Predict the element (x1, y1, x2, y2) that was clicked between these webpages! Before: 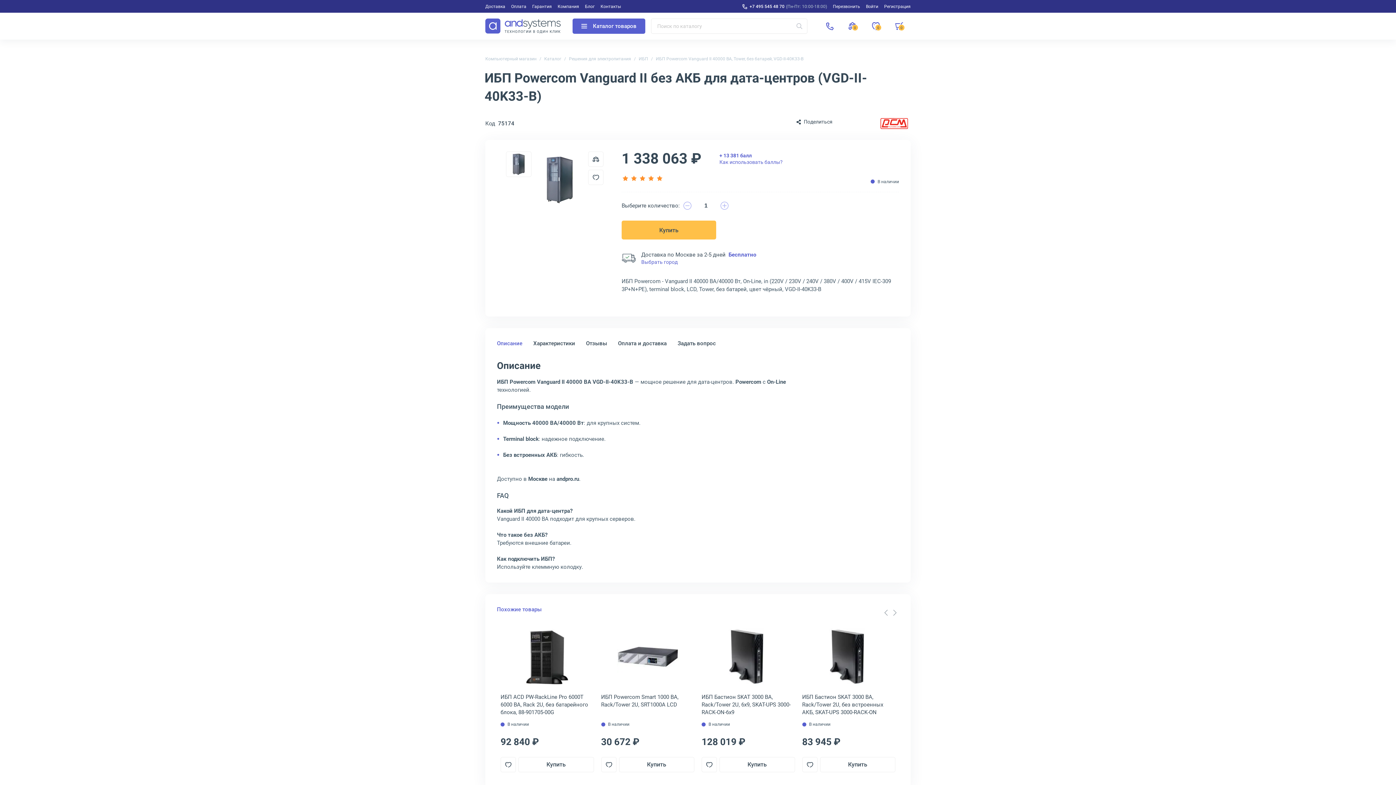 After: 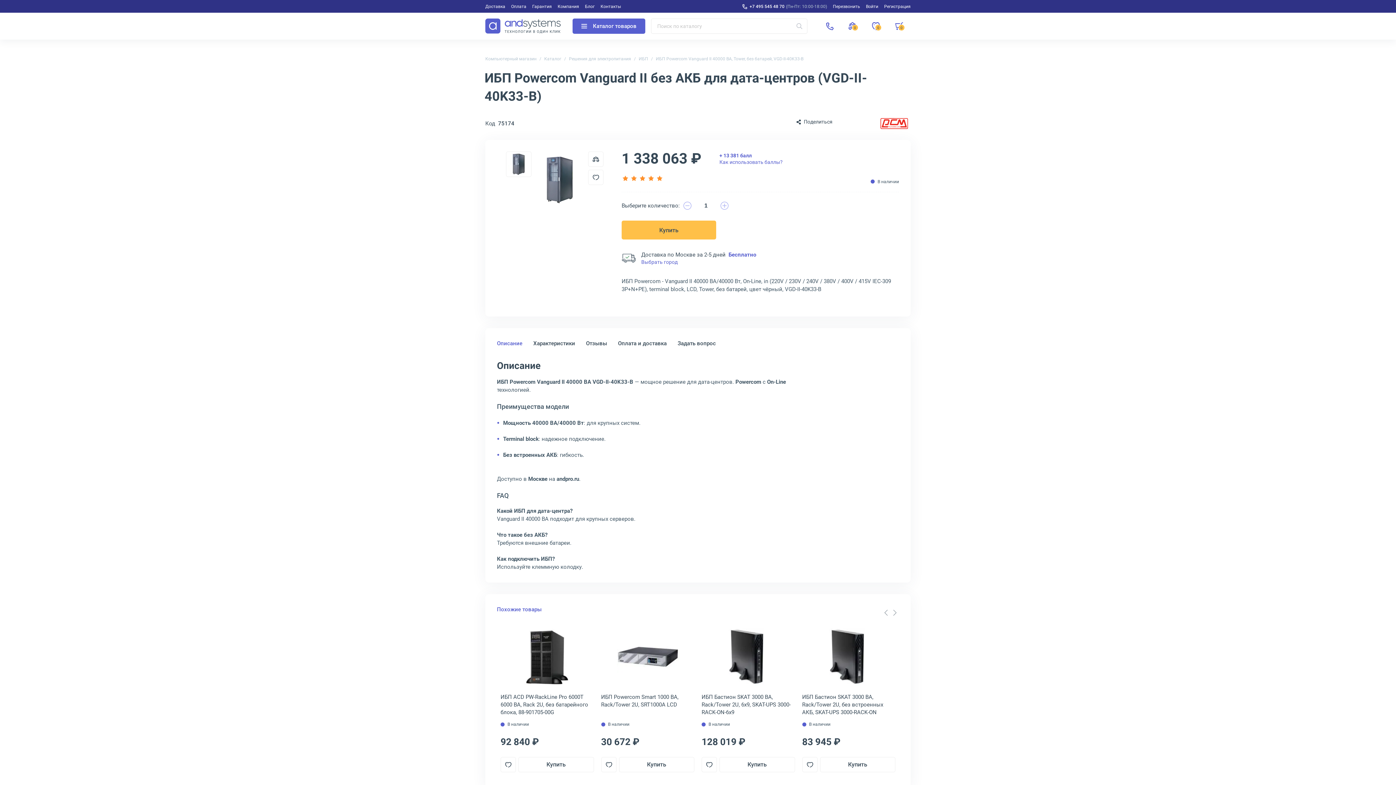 Action: bbox: (656, 56, 803, 61) label: ИБП Powercom Vanguard II 40000 ВА, Tower, без батарей, VGD-II-40K33-B